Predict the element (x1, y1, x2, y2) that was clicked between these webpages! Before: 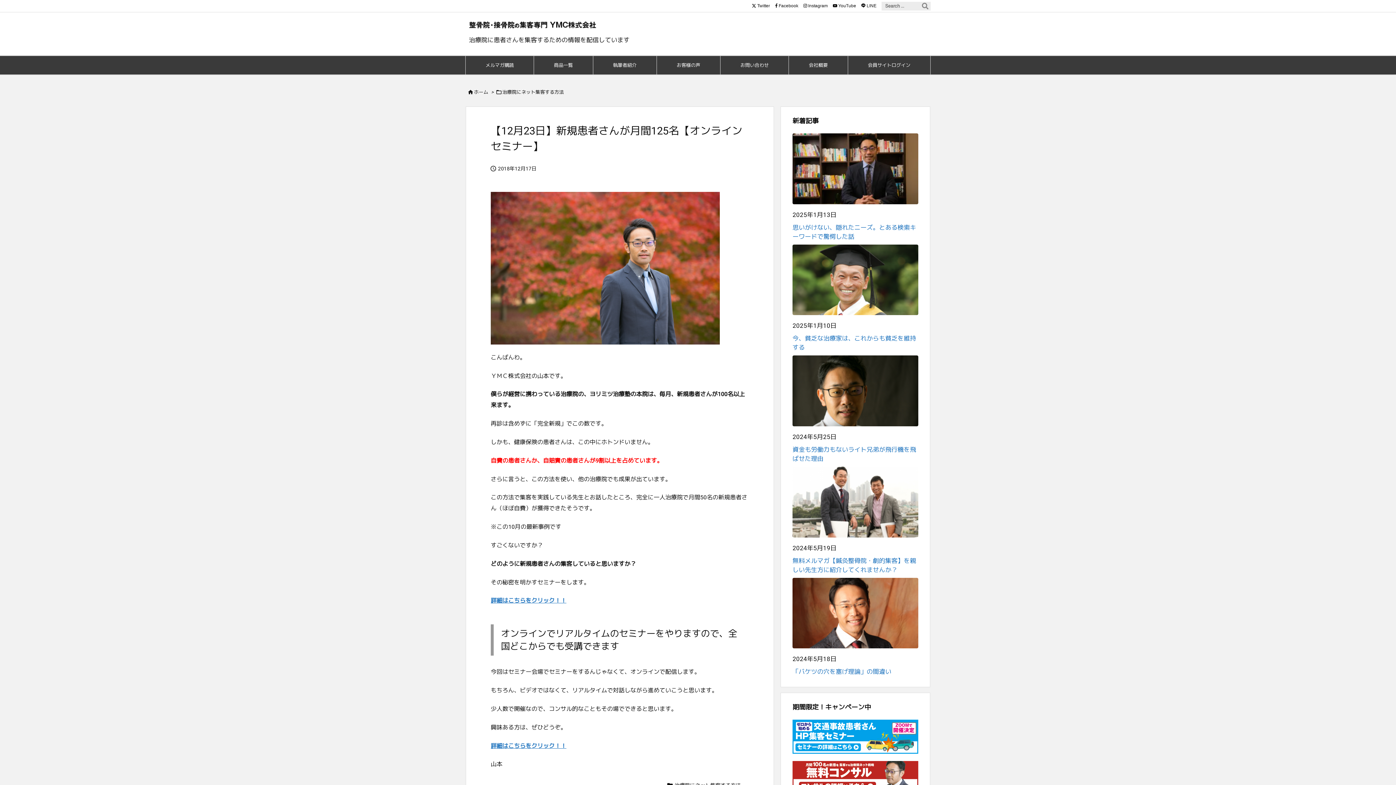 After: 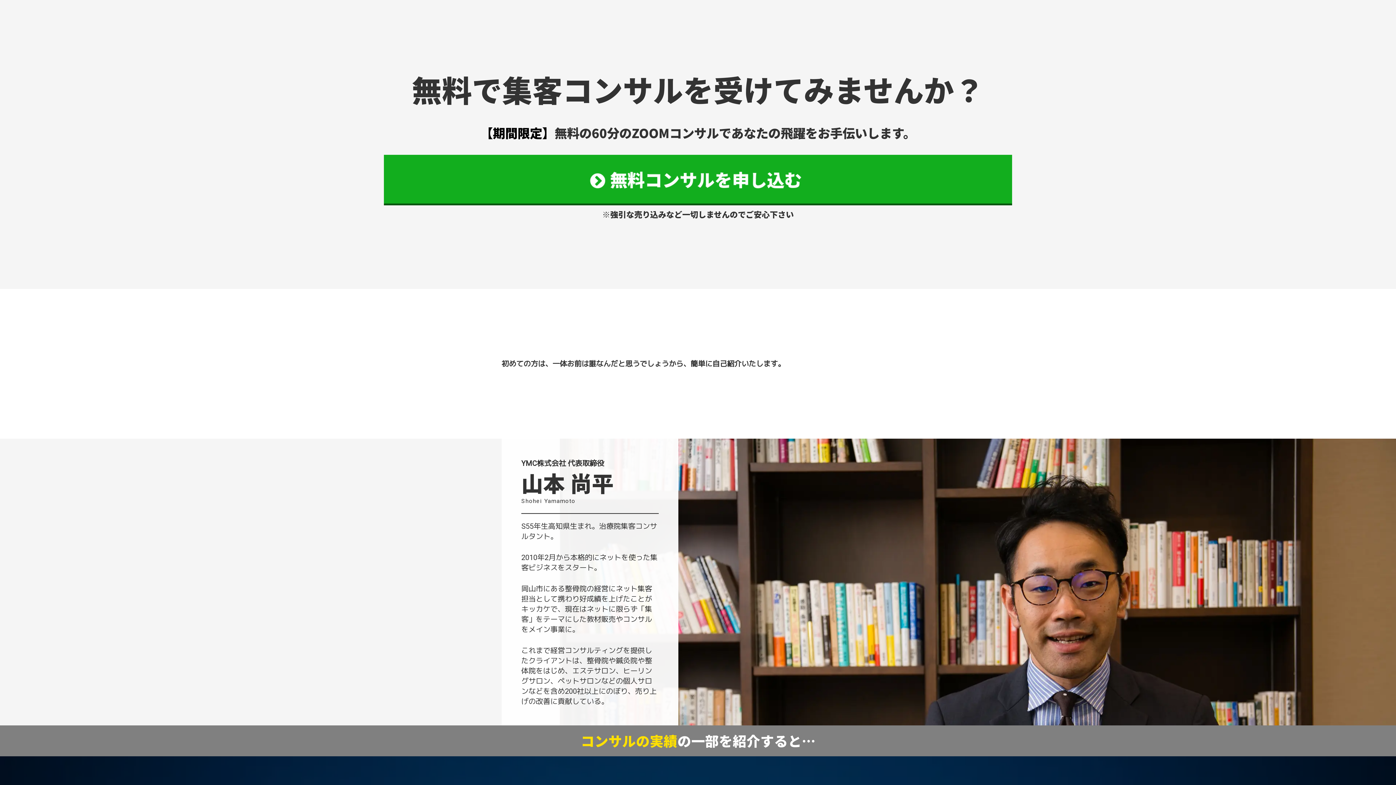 Action: bbox: (792, 774, 918, 781)